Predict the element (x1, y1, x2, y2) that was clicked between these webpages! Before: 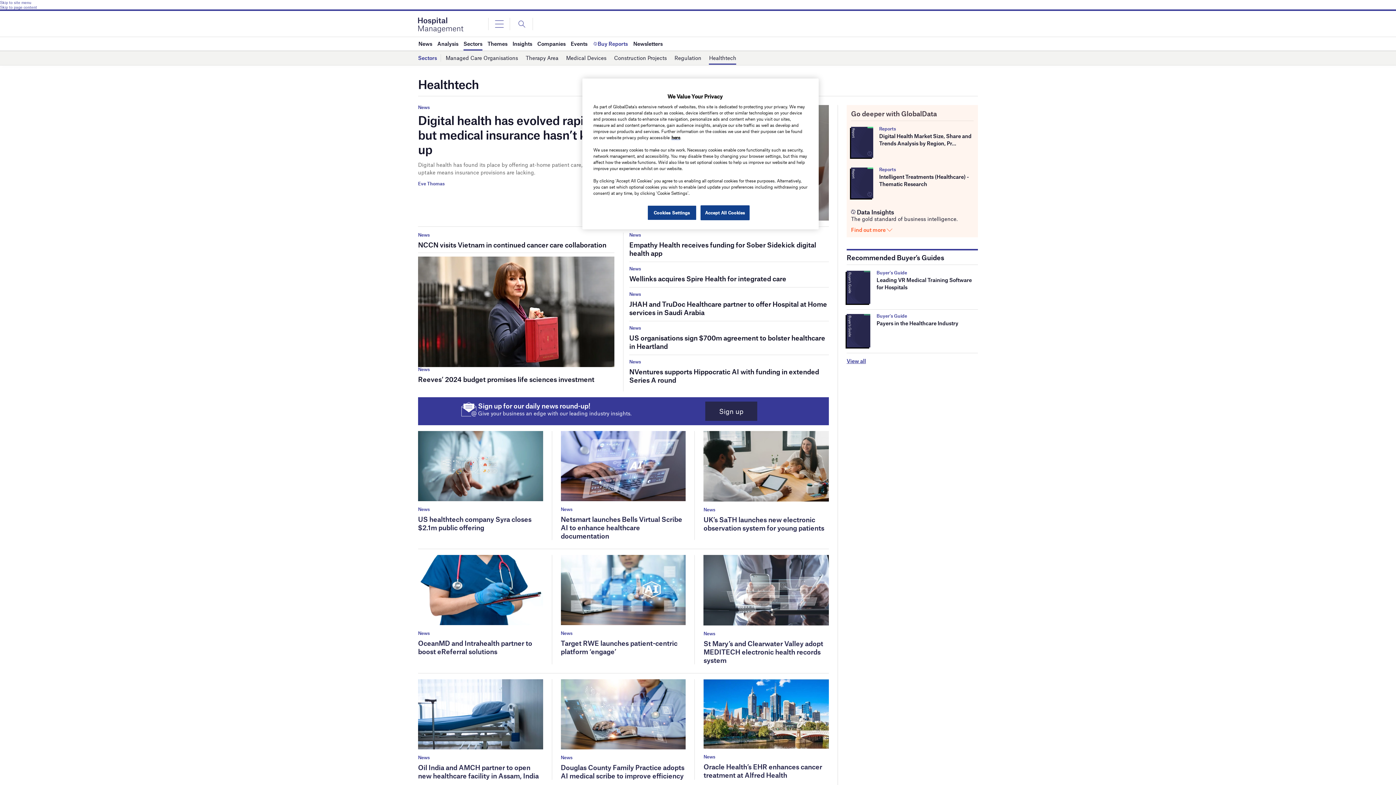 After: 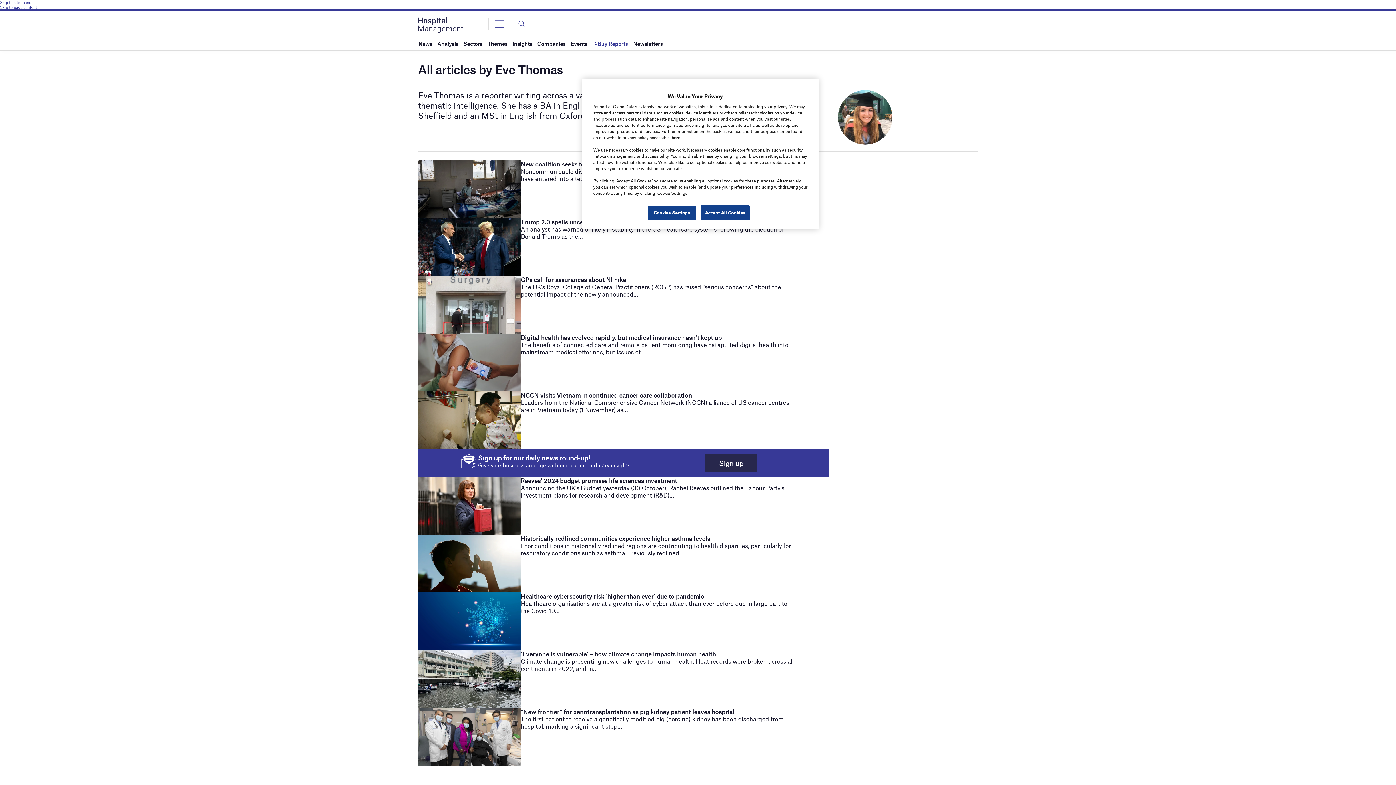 Action: label: Eve Thomas bbox: (418, 180, 444, 186)